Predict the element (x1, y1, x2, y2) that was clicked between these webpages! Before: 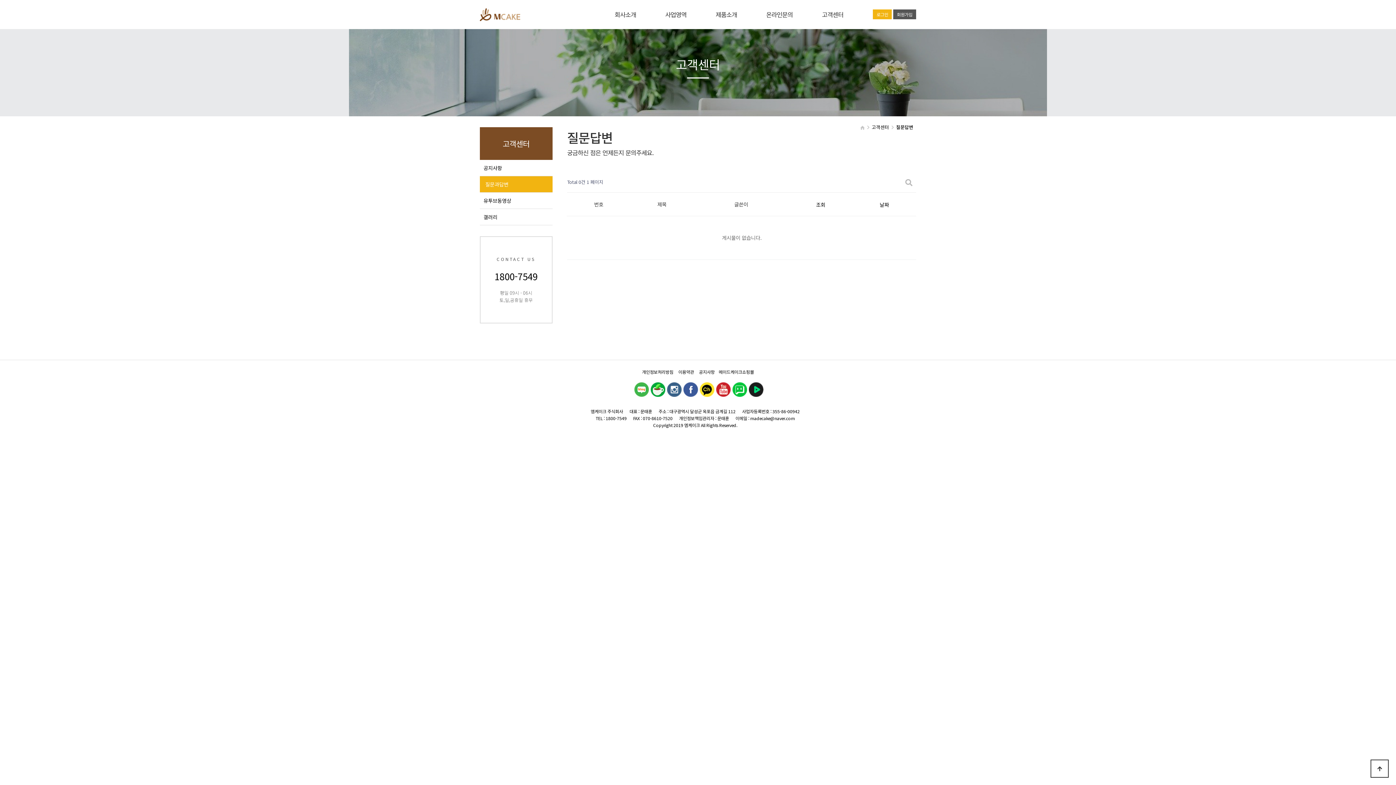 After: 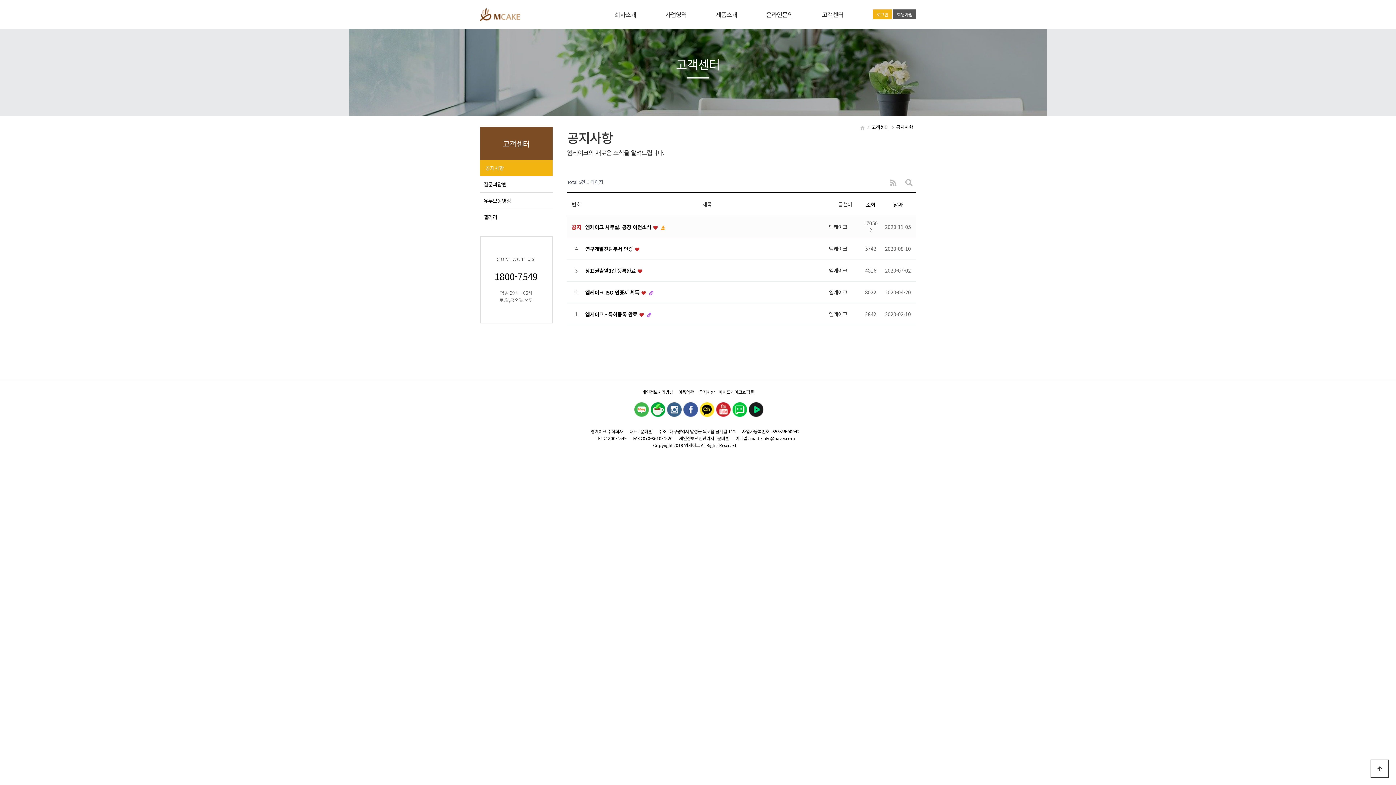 Action: label: 고객센터 bbox: (807, 0, 858, 29)